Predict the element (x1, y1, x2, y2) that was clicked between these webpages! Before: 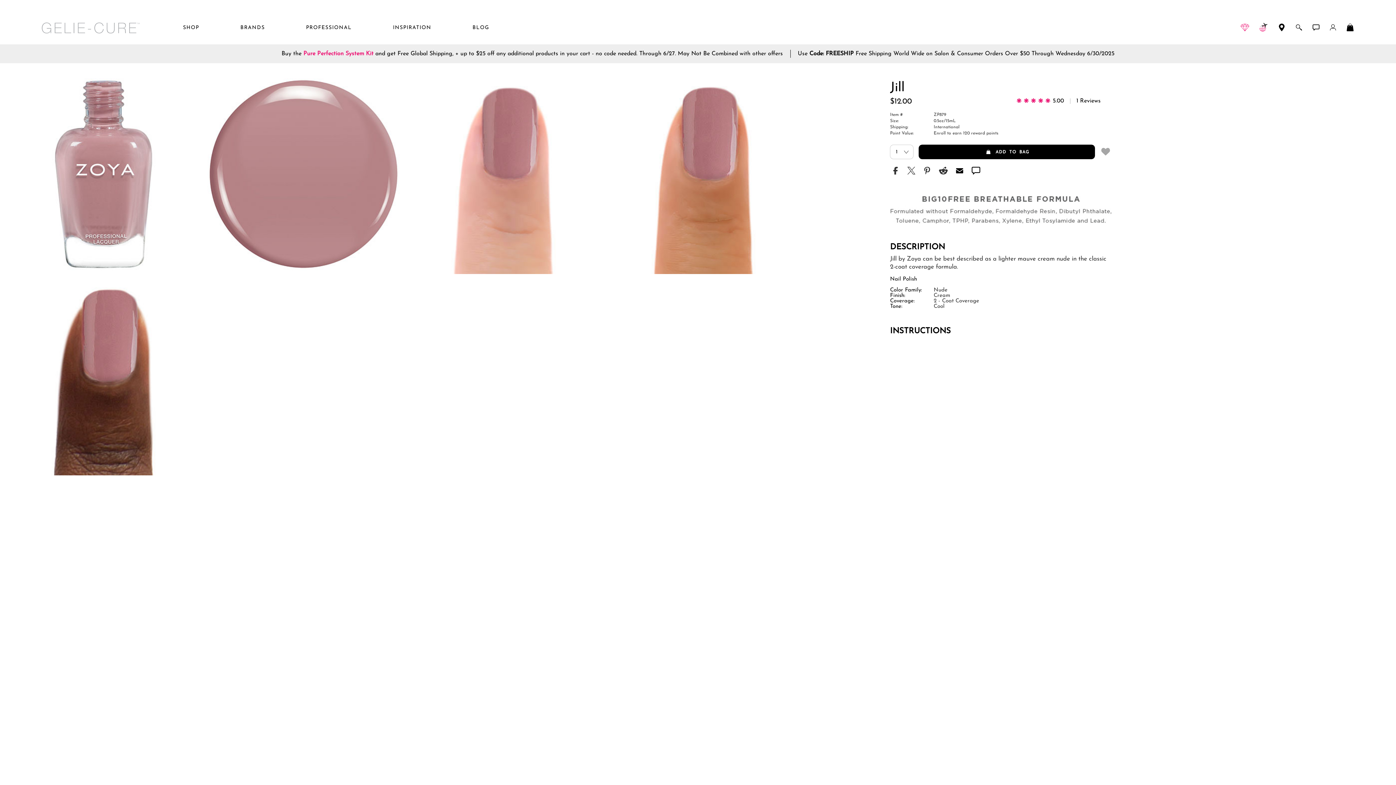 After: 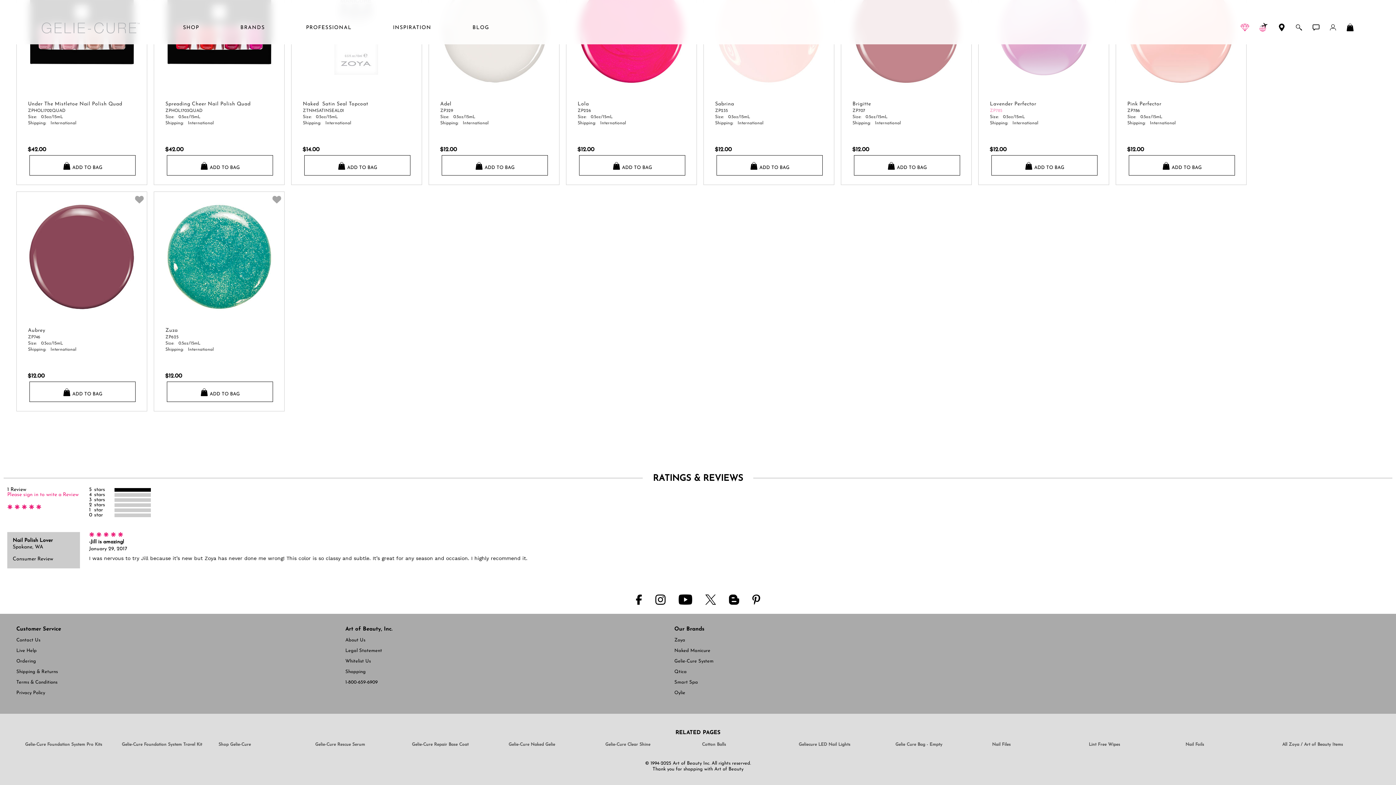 Action: label: See Reviews bbox: (1016, 98, 1101, 103)